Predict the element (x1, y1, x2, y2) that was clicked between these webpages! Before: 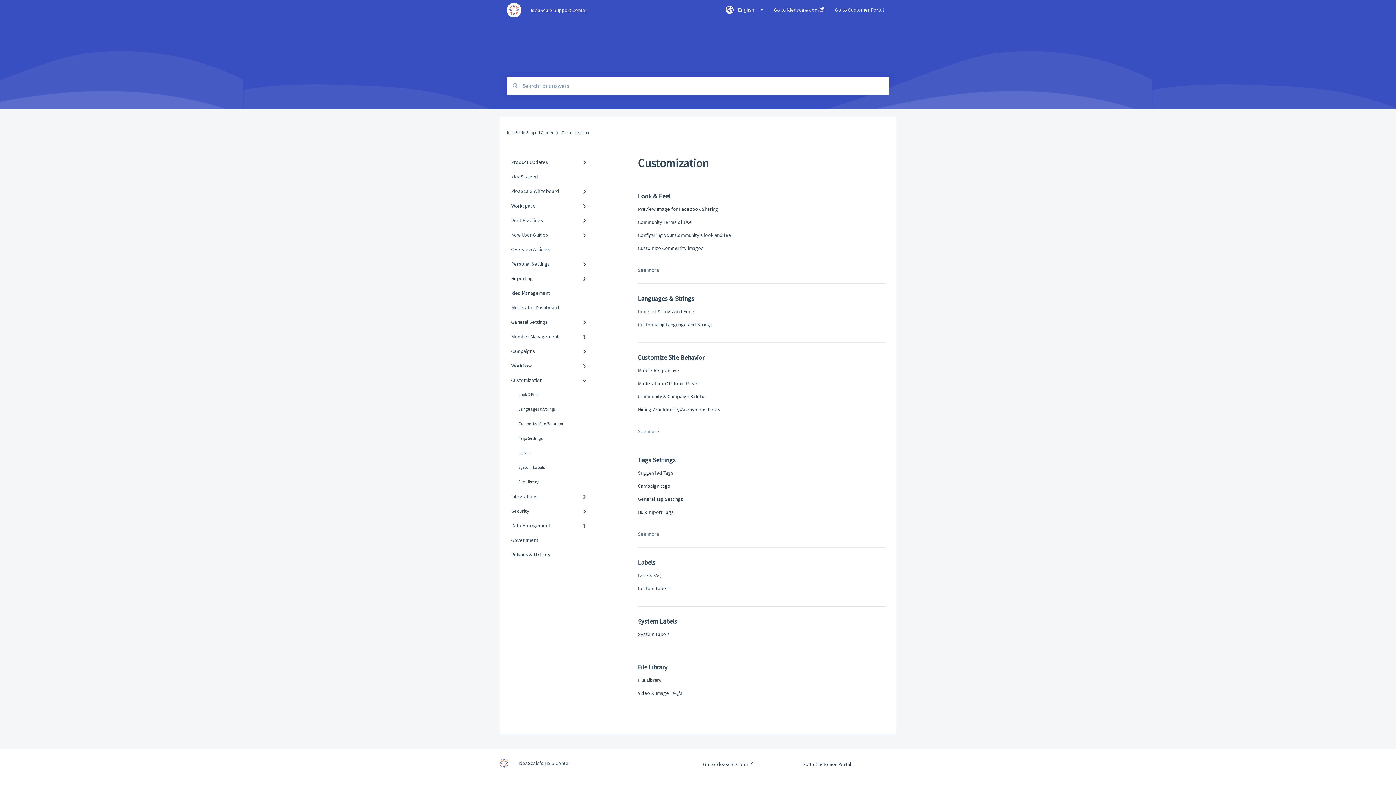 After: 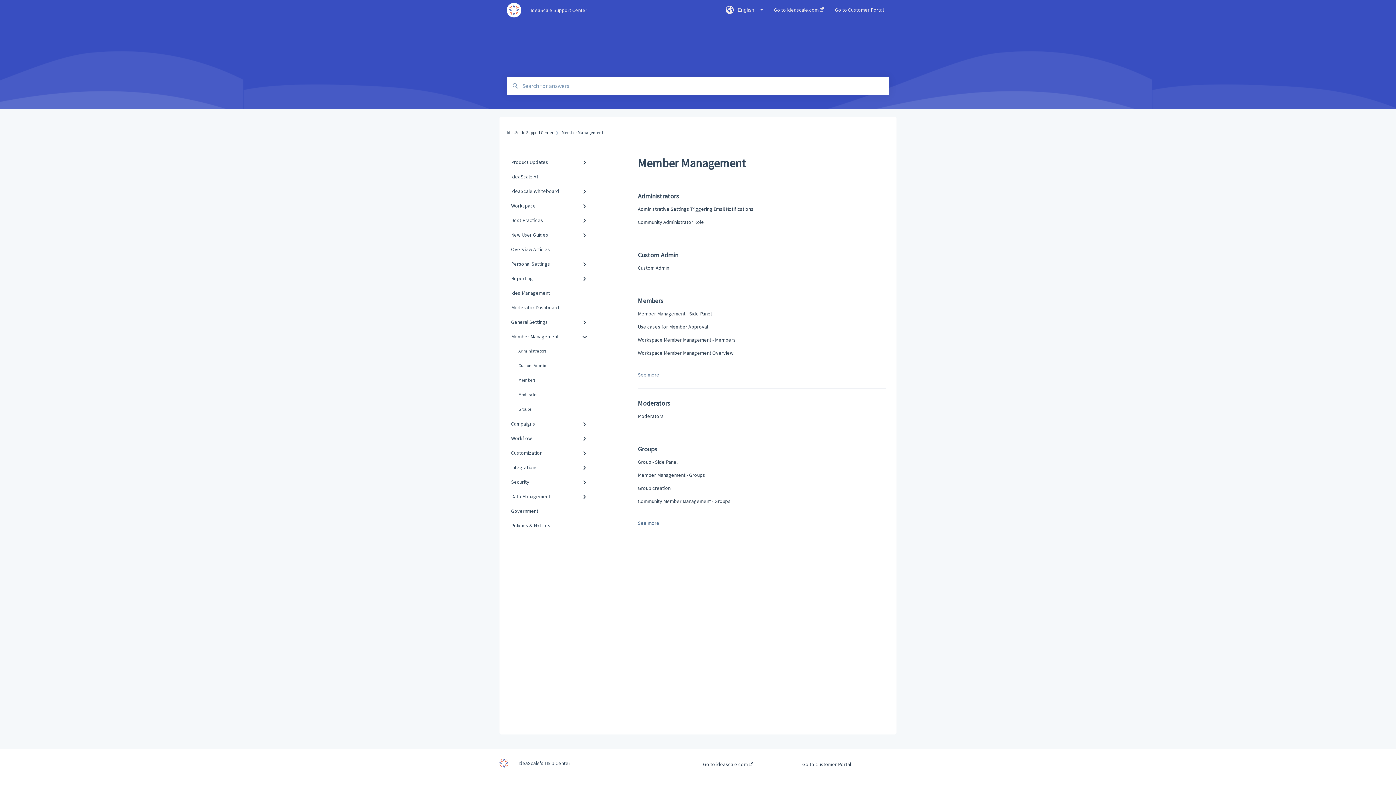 Action: label: Member Management bbox: (506, 329, 594, 344)